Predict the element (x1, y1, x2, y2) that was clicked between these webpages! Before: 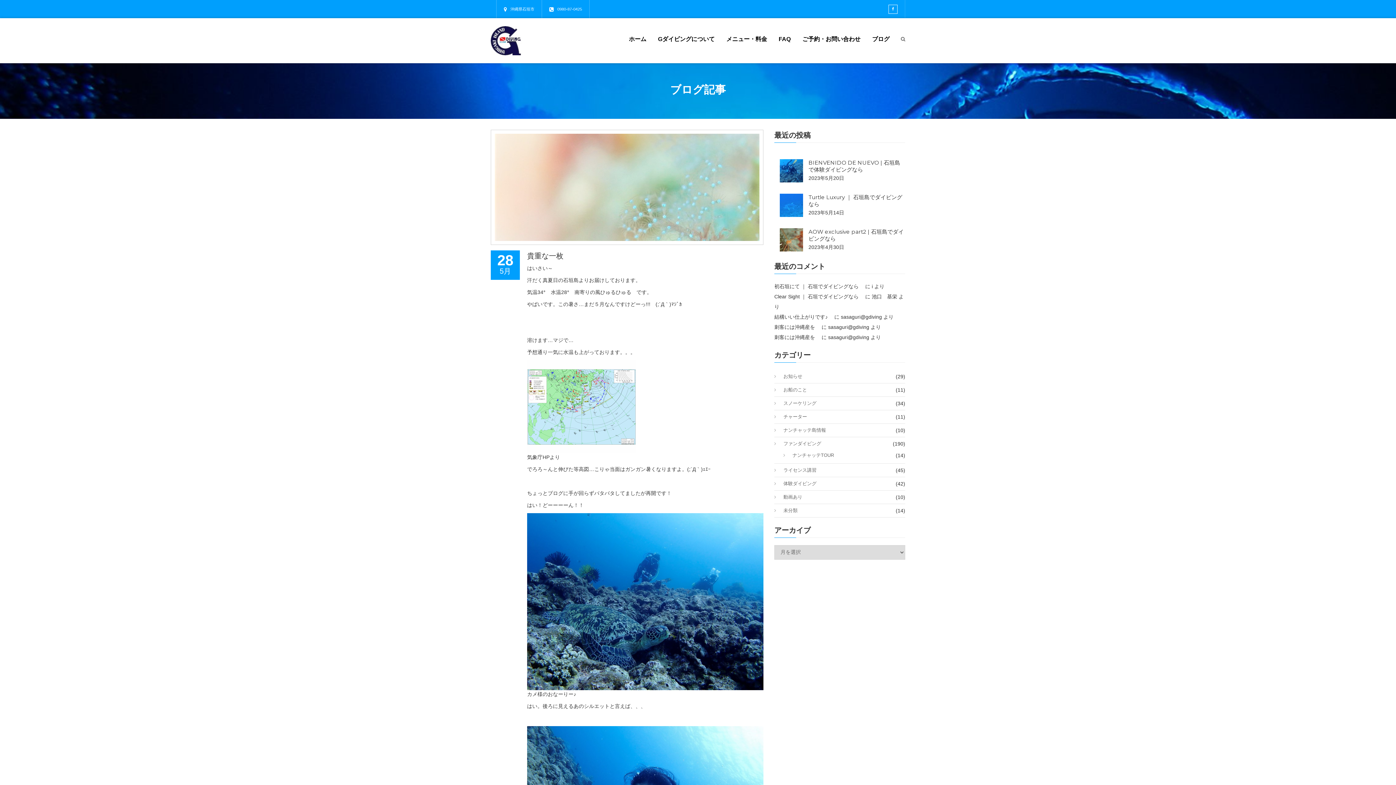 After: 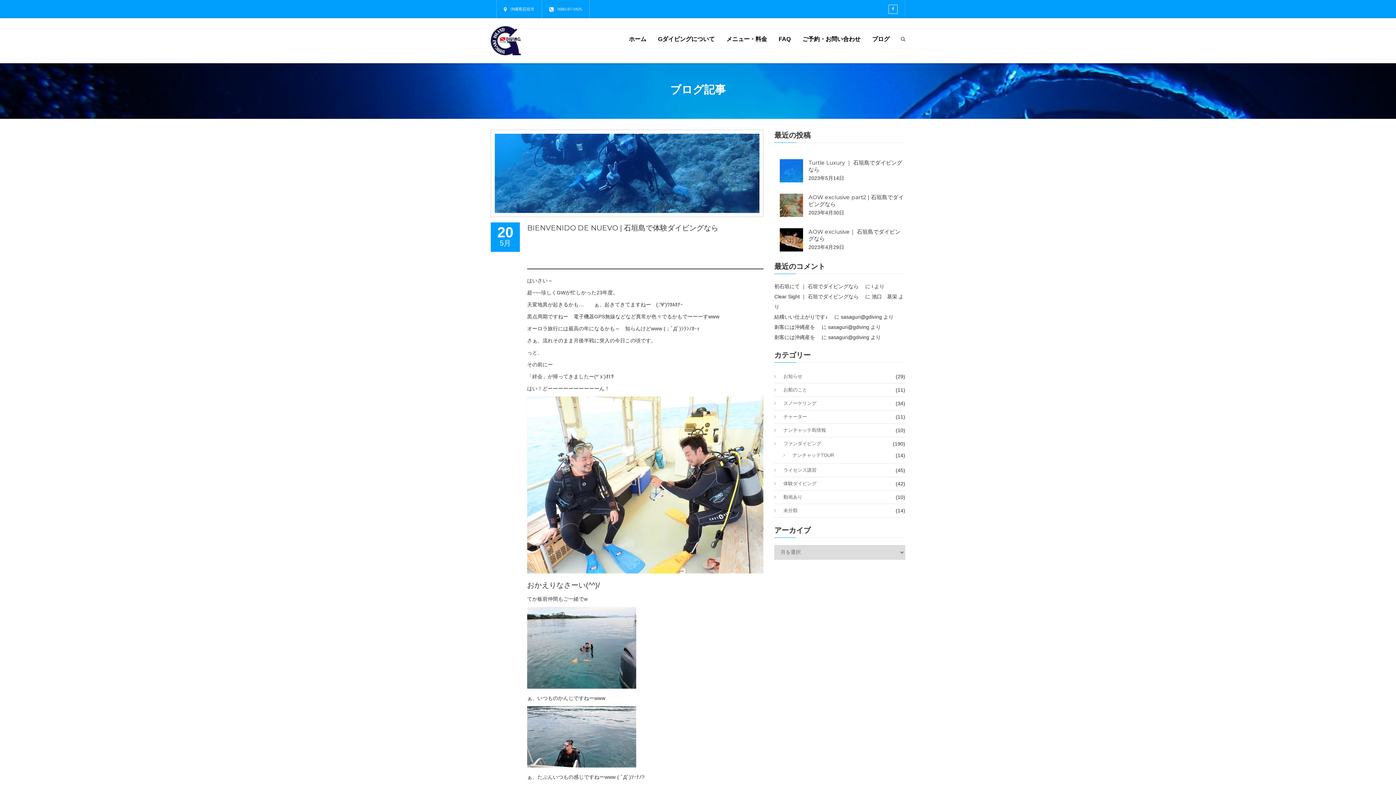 Action: label: BIENVENIDO DE NUEVO | 石垣島で体験ダイビングなら　 bbox: (808, 159, 900, 173)